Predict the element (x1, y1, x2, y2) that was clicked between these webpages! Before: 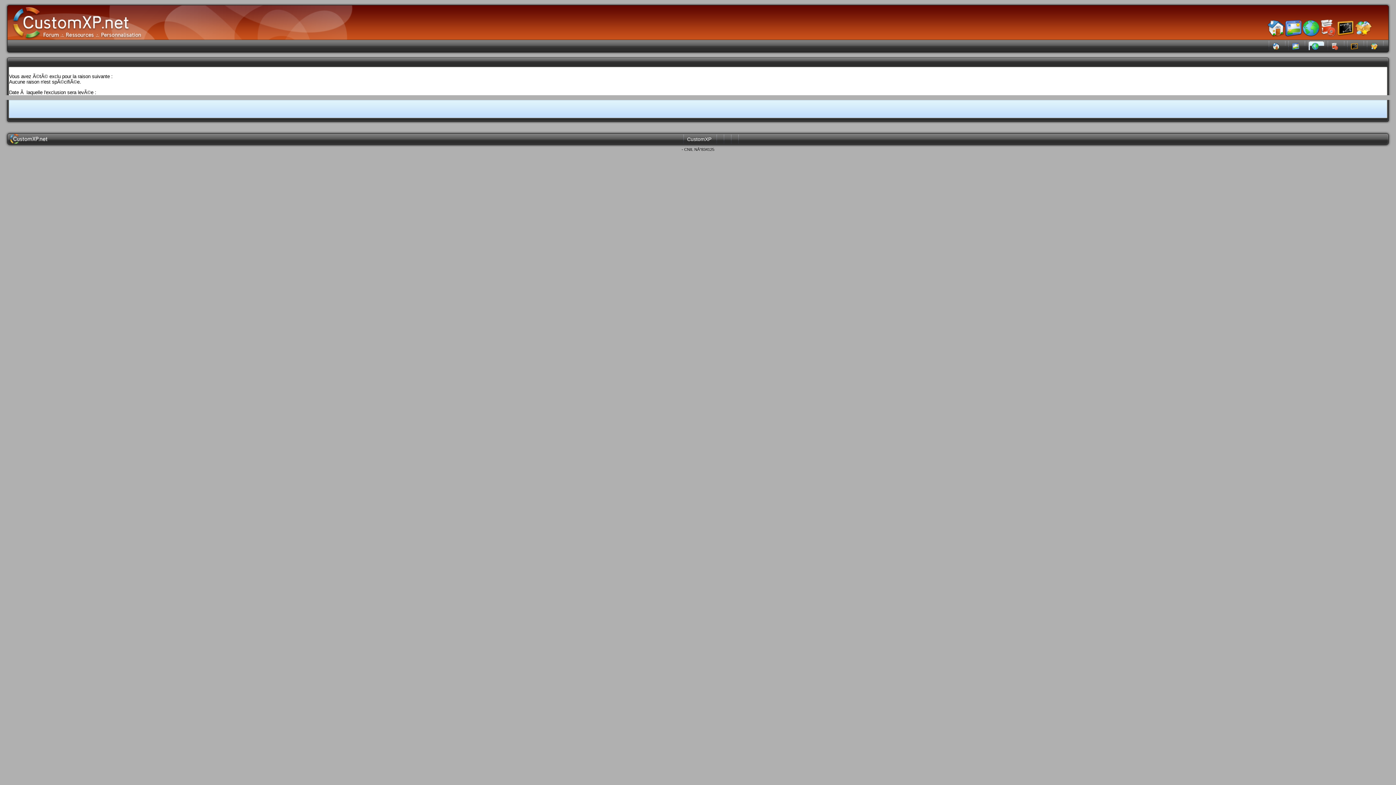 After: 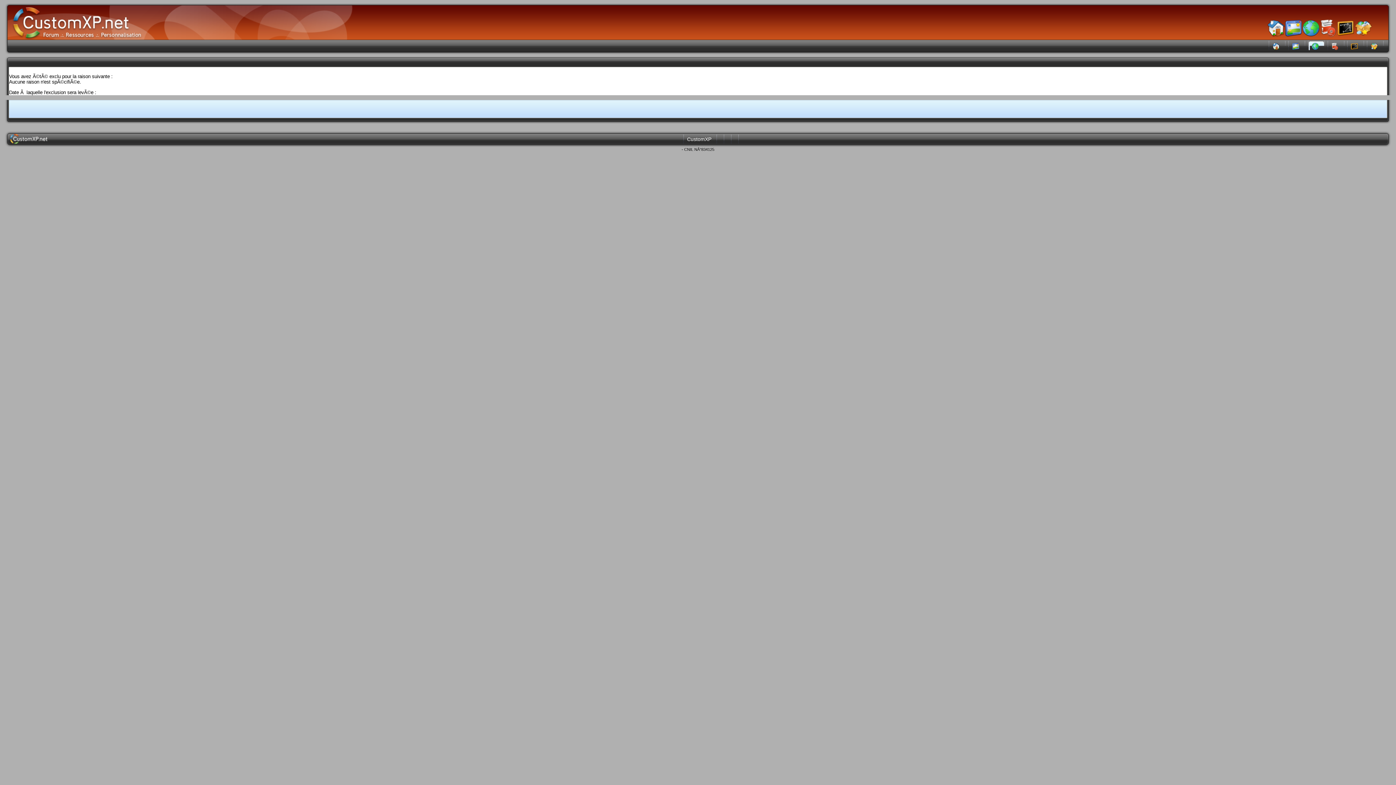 Action: bbox: (1369, 40, 1385, 45)